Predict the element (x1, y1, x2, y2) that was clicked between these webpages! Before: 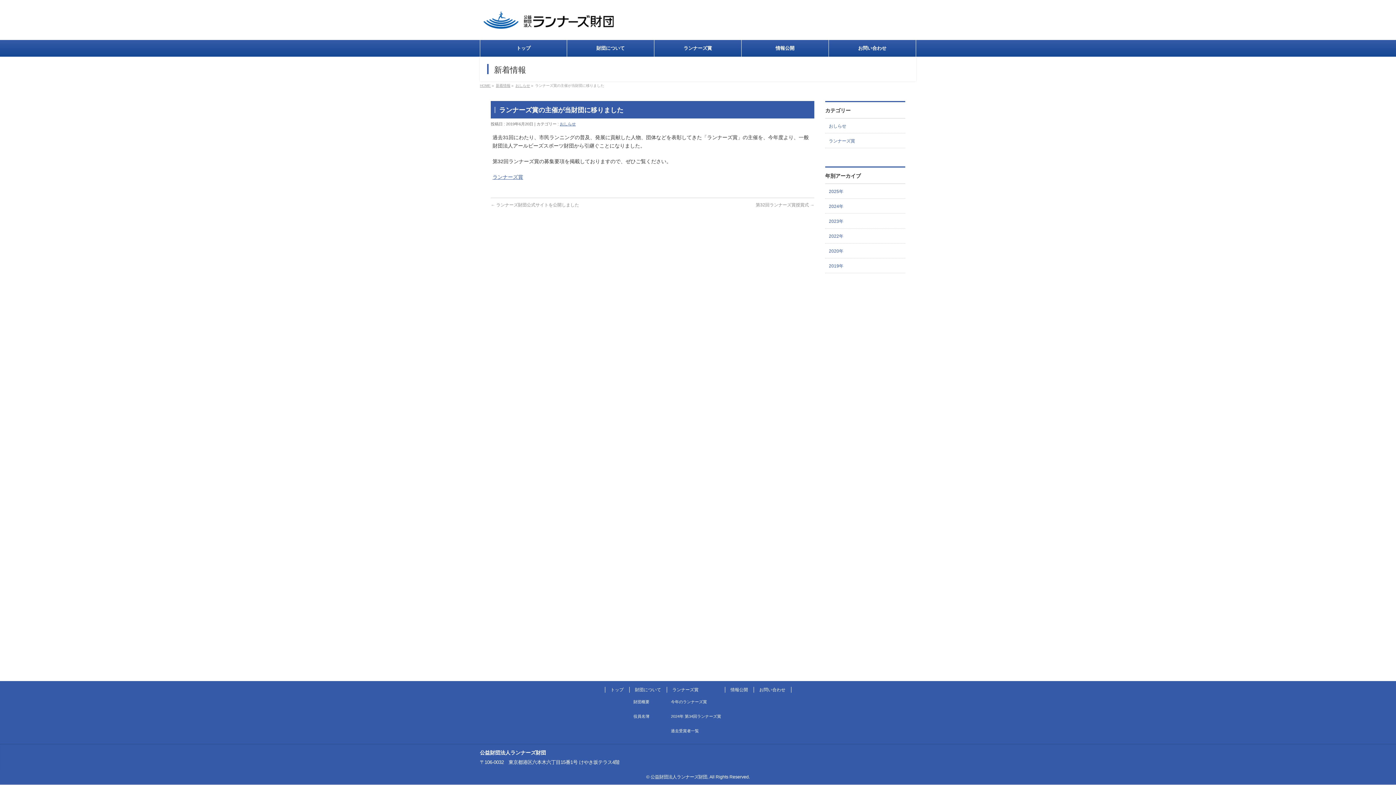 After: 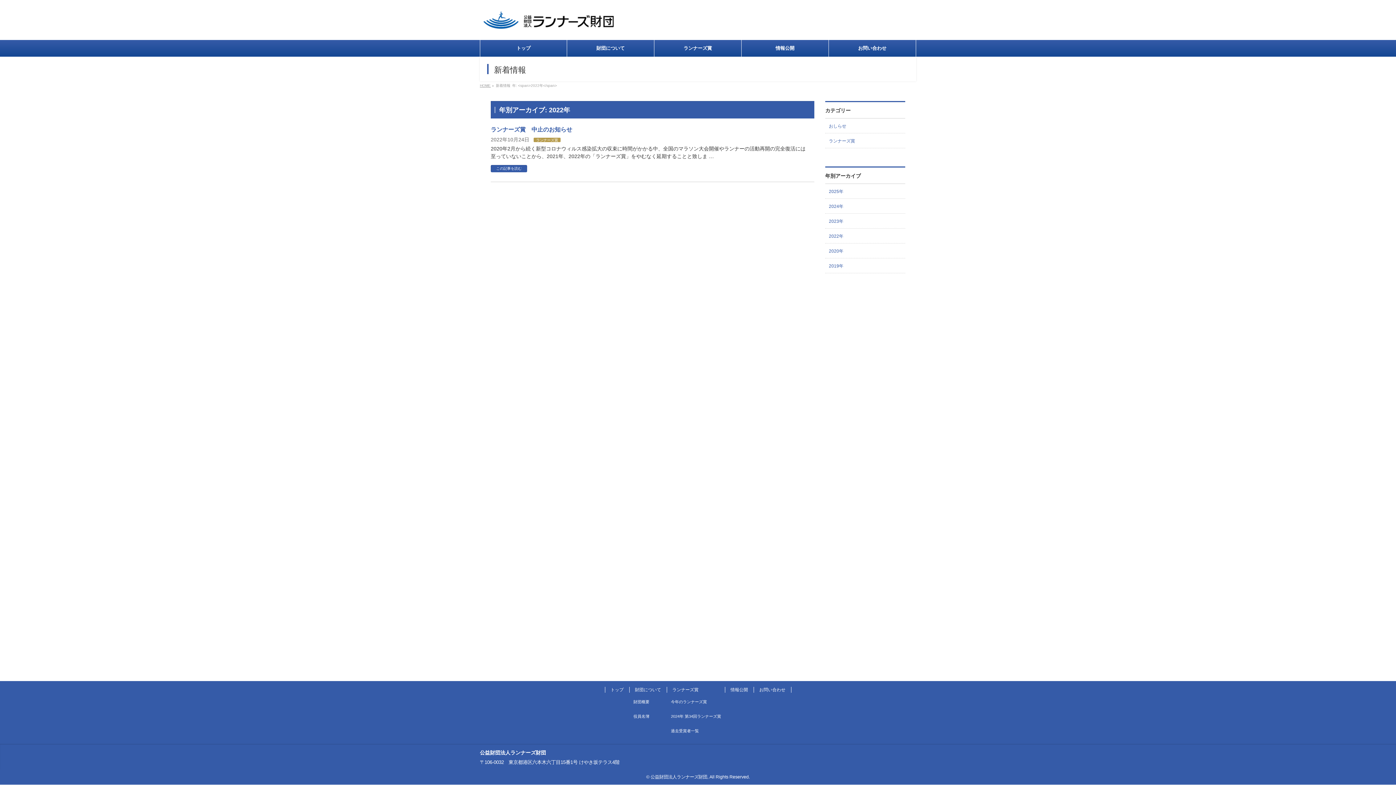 Action: label: 2022年 bbox: (825, 228, 905, 243)